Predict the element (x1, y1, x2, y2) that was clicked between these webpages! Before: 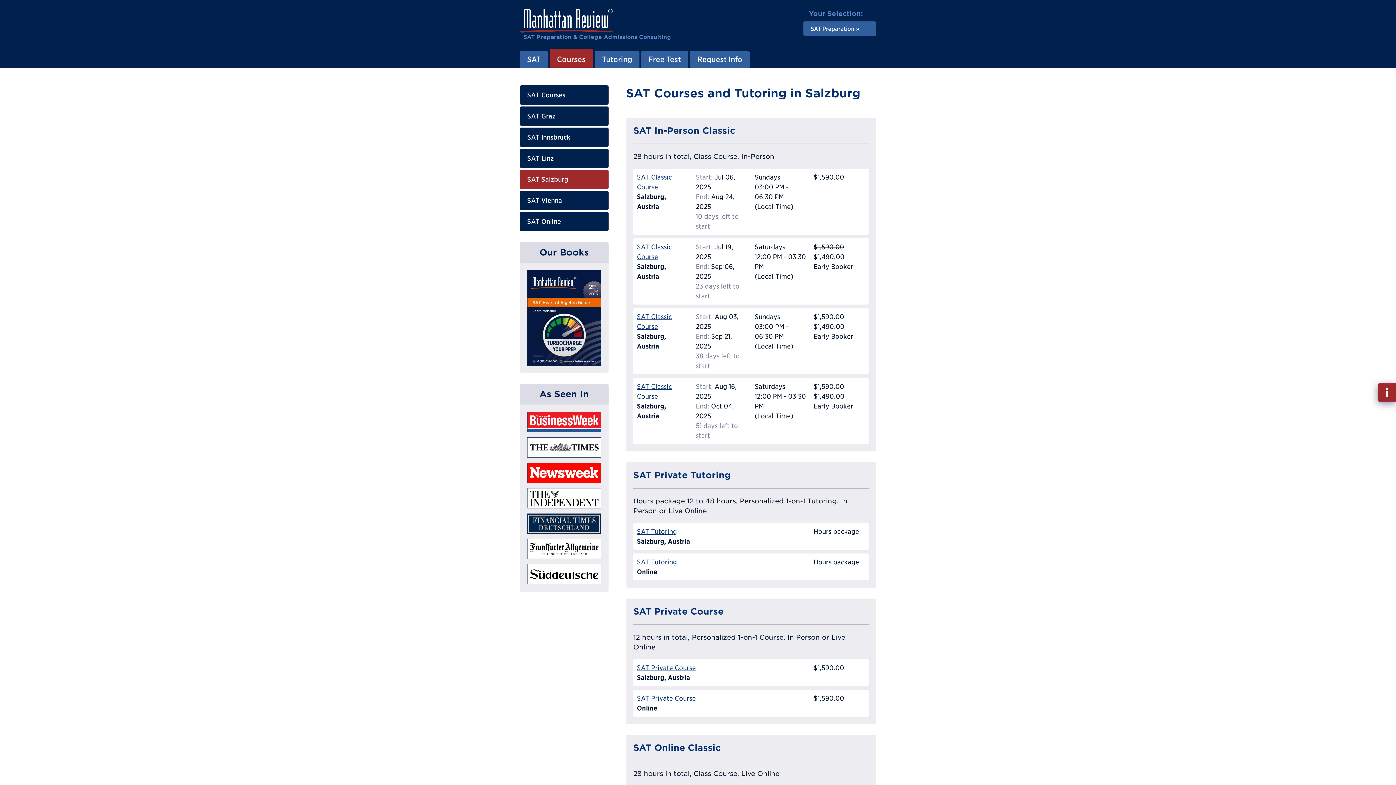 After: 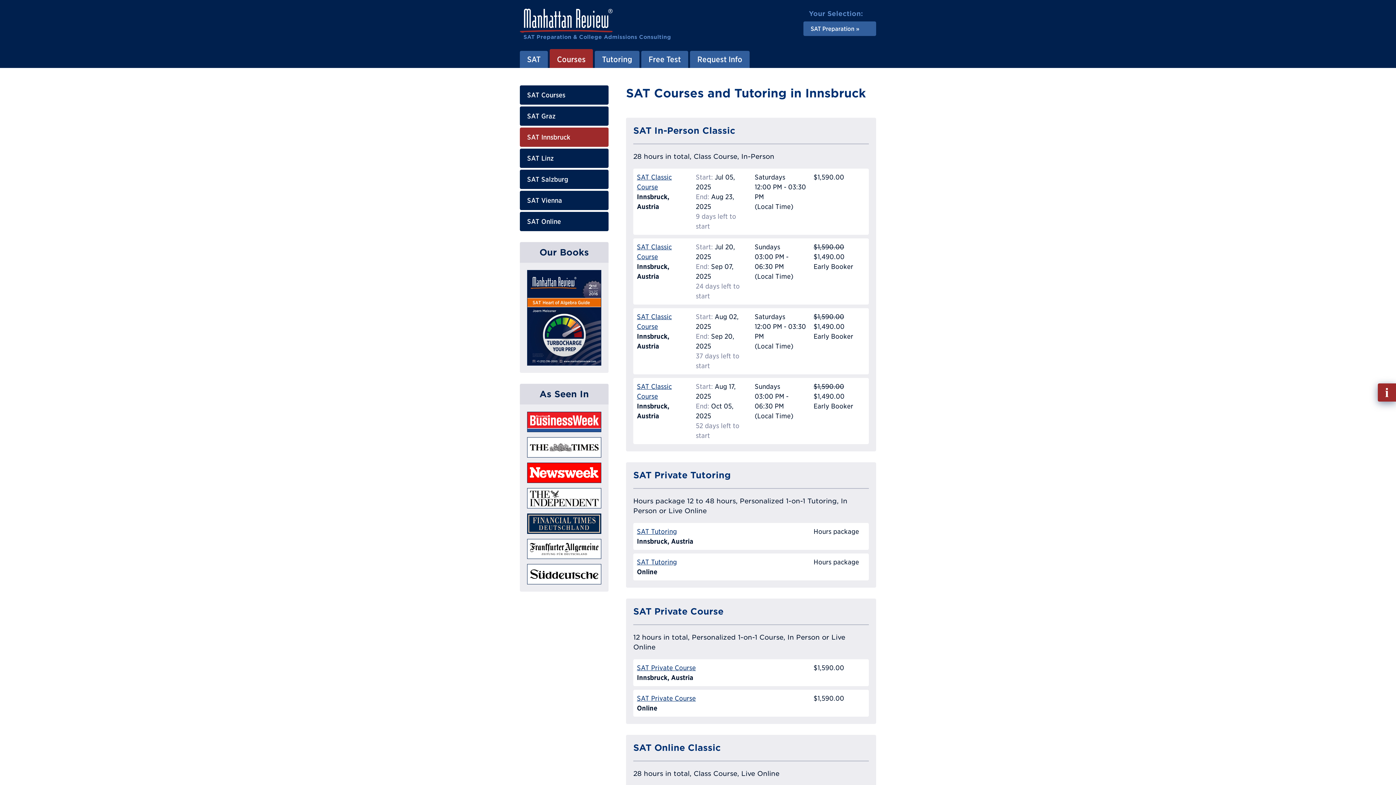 Action: label: SAT Innsbruck bbox: (520, 127, 608, 146)